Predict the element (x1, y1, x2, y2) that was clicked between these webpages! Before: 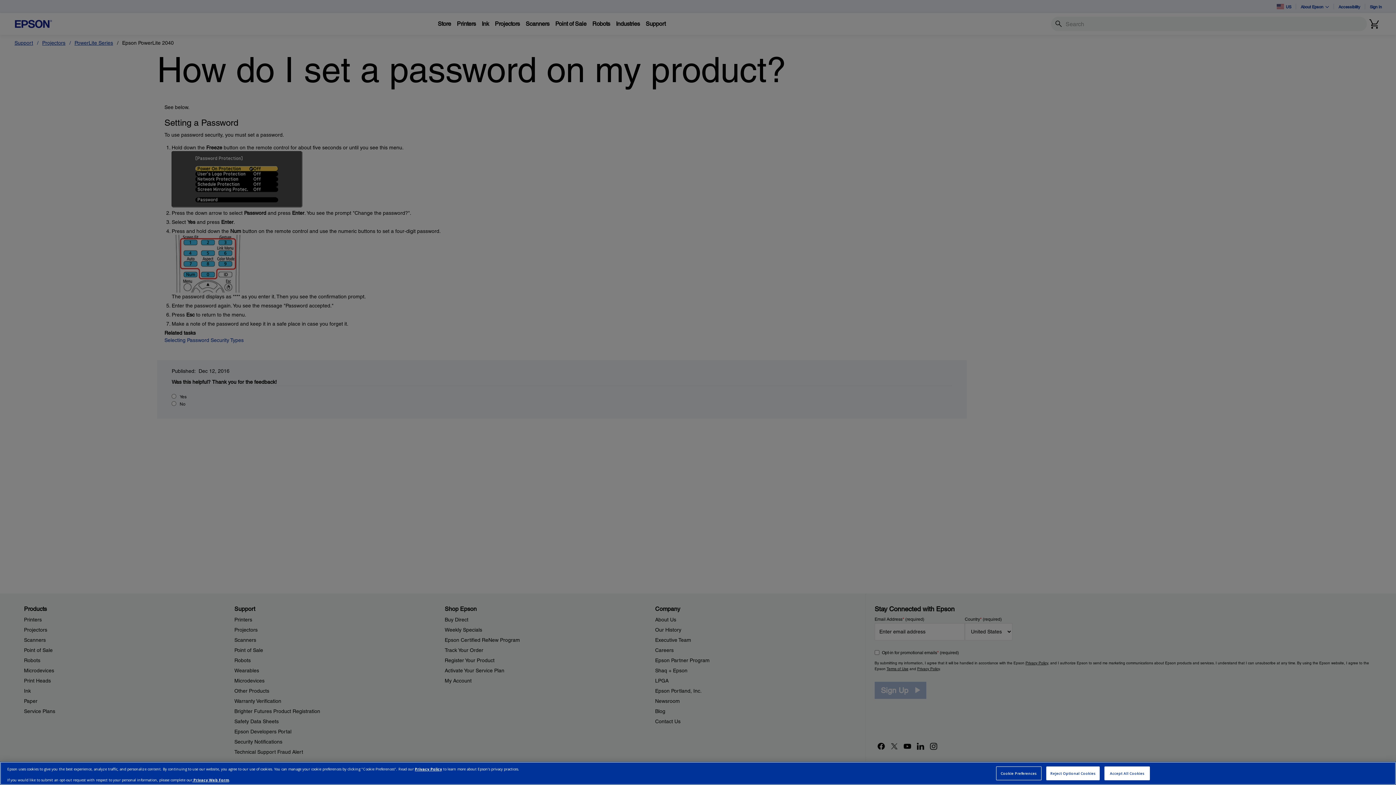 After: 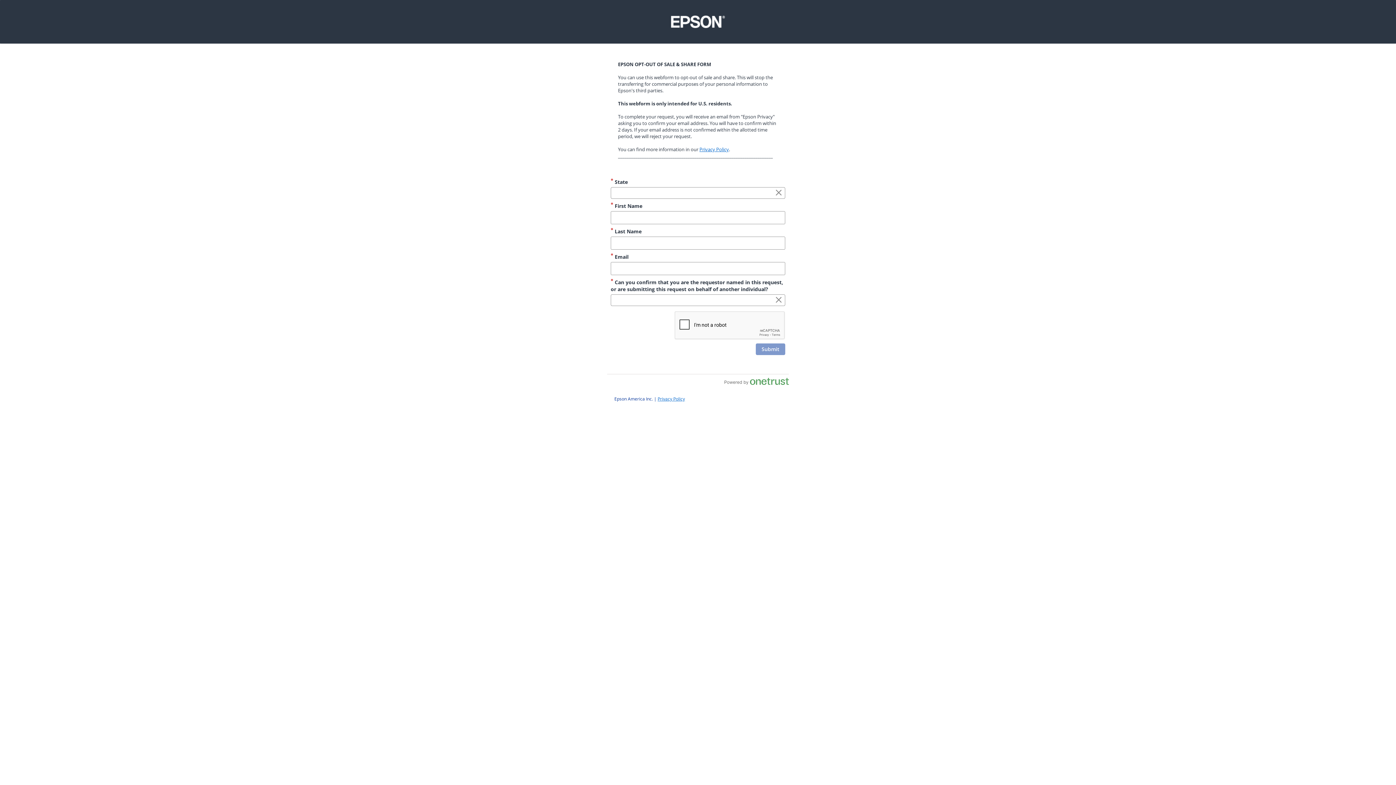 Action: label:  Privacy Web Form bbox: (192, 777, 229, 782)